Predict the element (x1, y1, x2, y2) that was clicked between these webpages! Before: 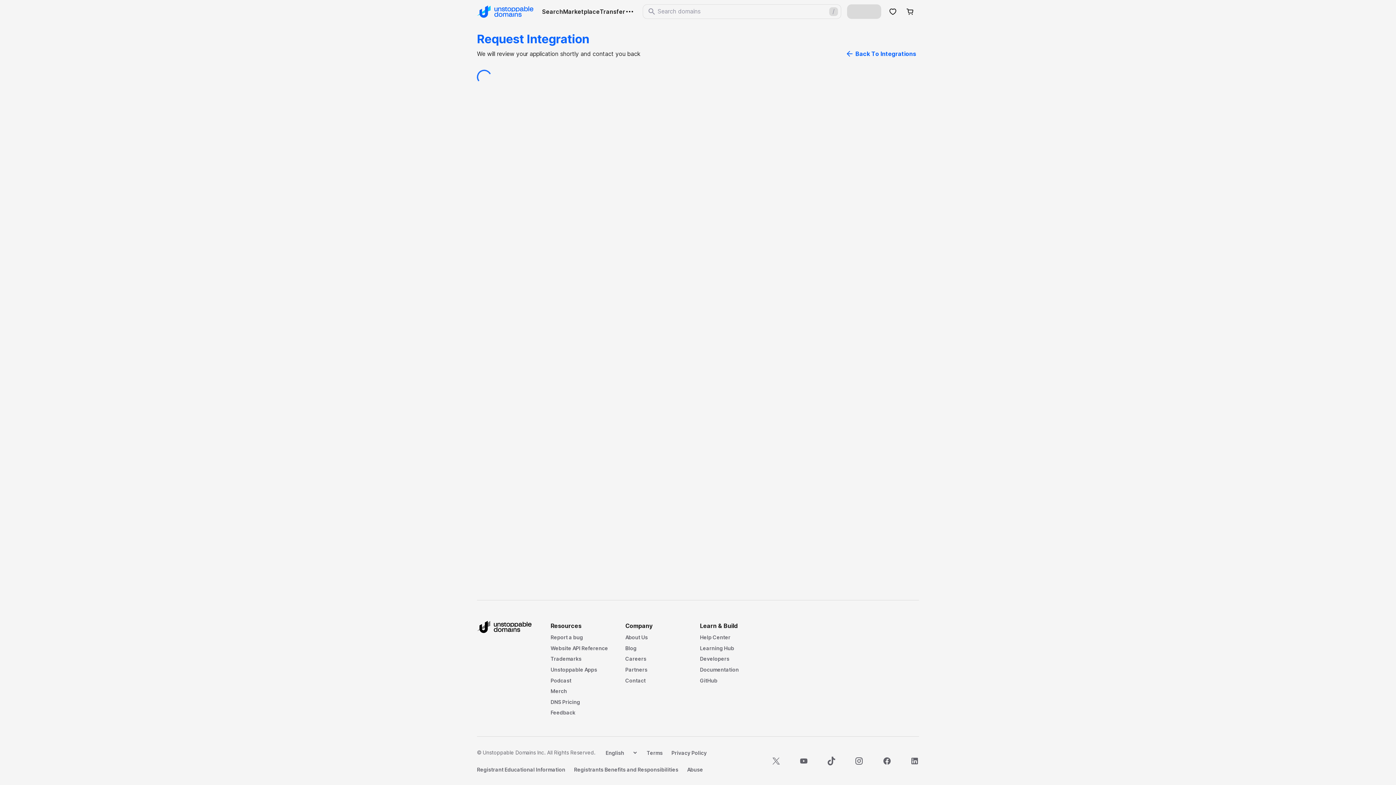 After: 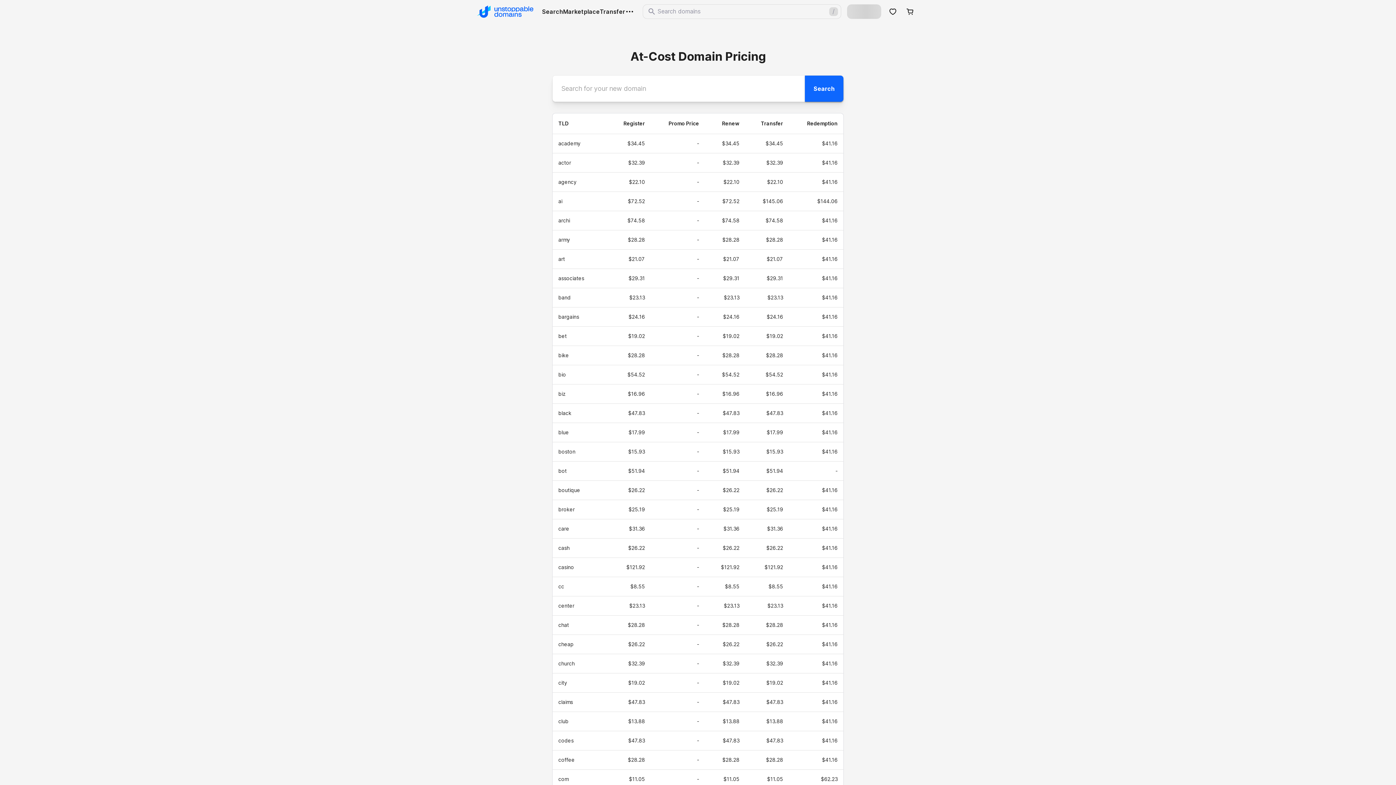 Action: bbox: (550, 699, 580, 705) label: DNS Pricing